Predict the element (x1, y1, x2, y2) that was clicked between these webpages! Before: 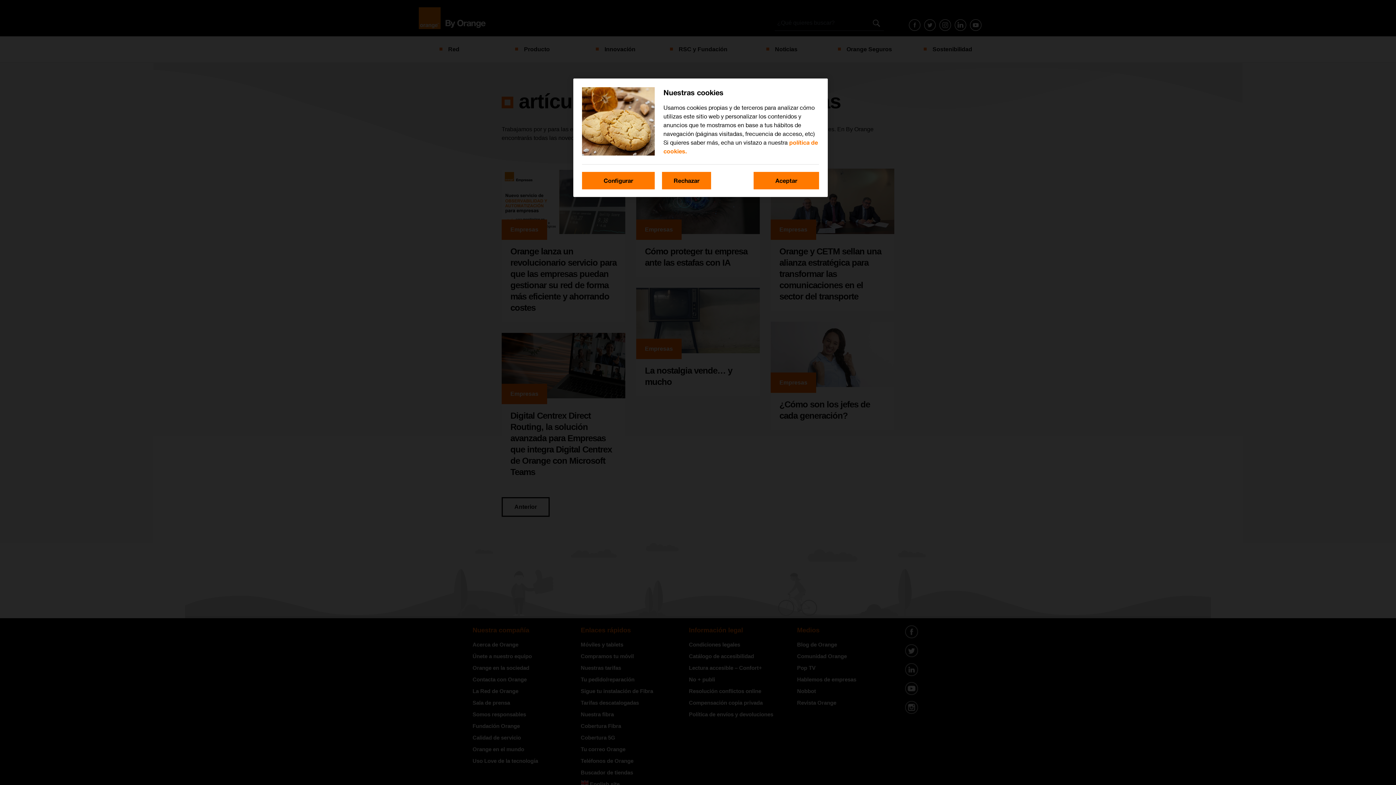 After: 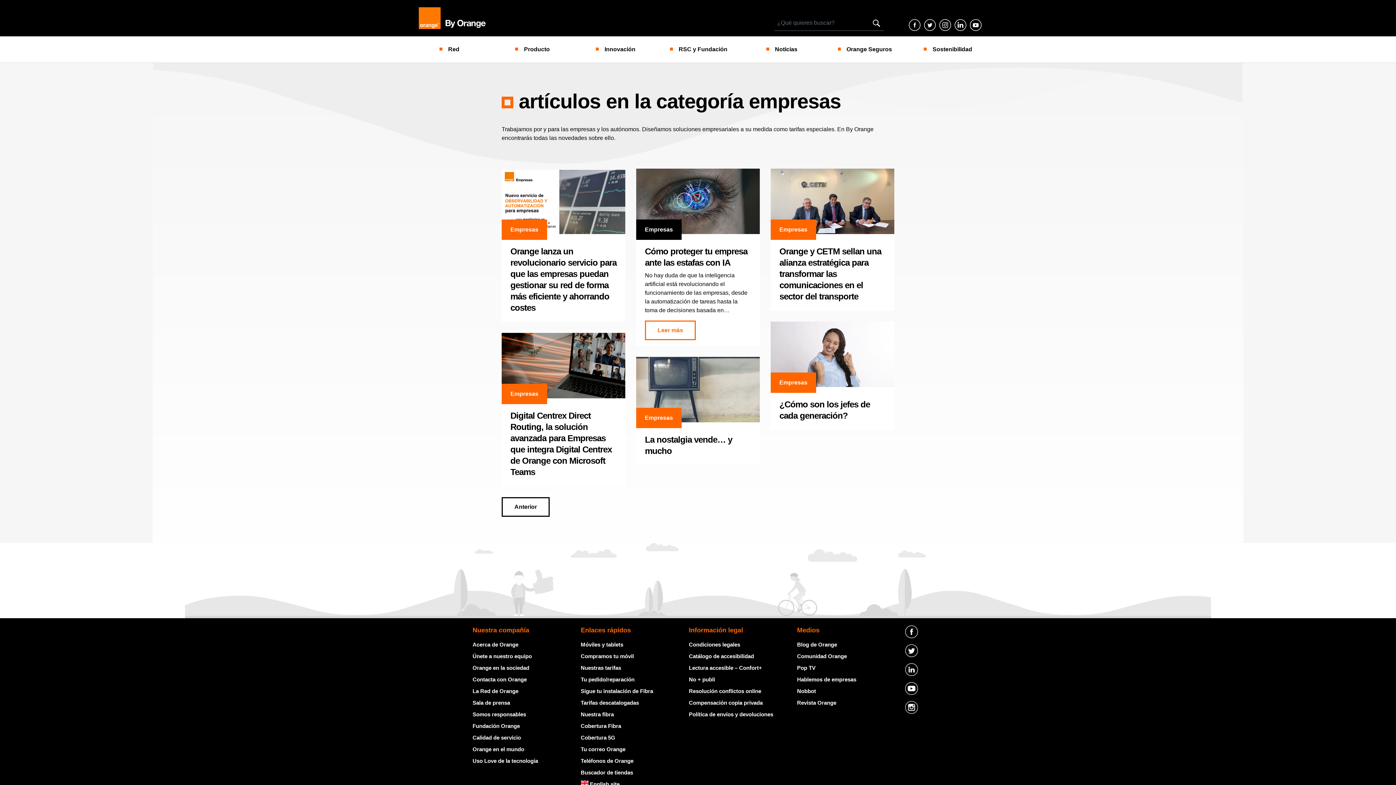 Action: bbox: (662, 172, 711, 189) label: Rechazar